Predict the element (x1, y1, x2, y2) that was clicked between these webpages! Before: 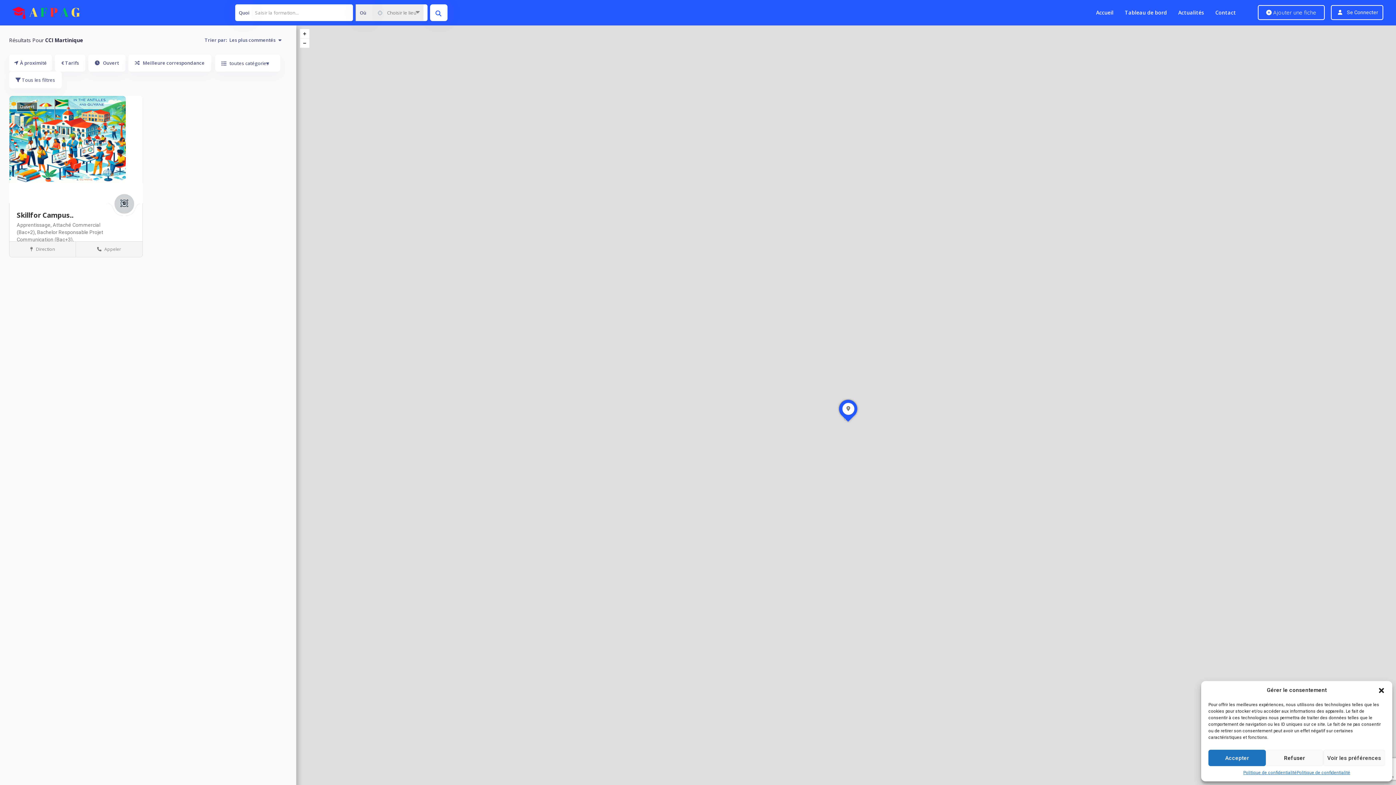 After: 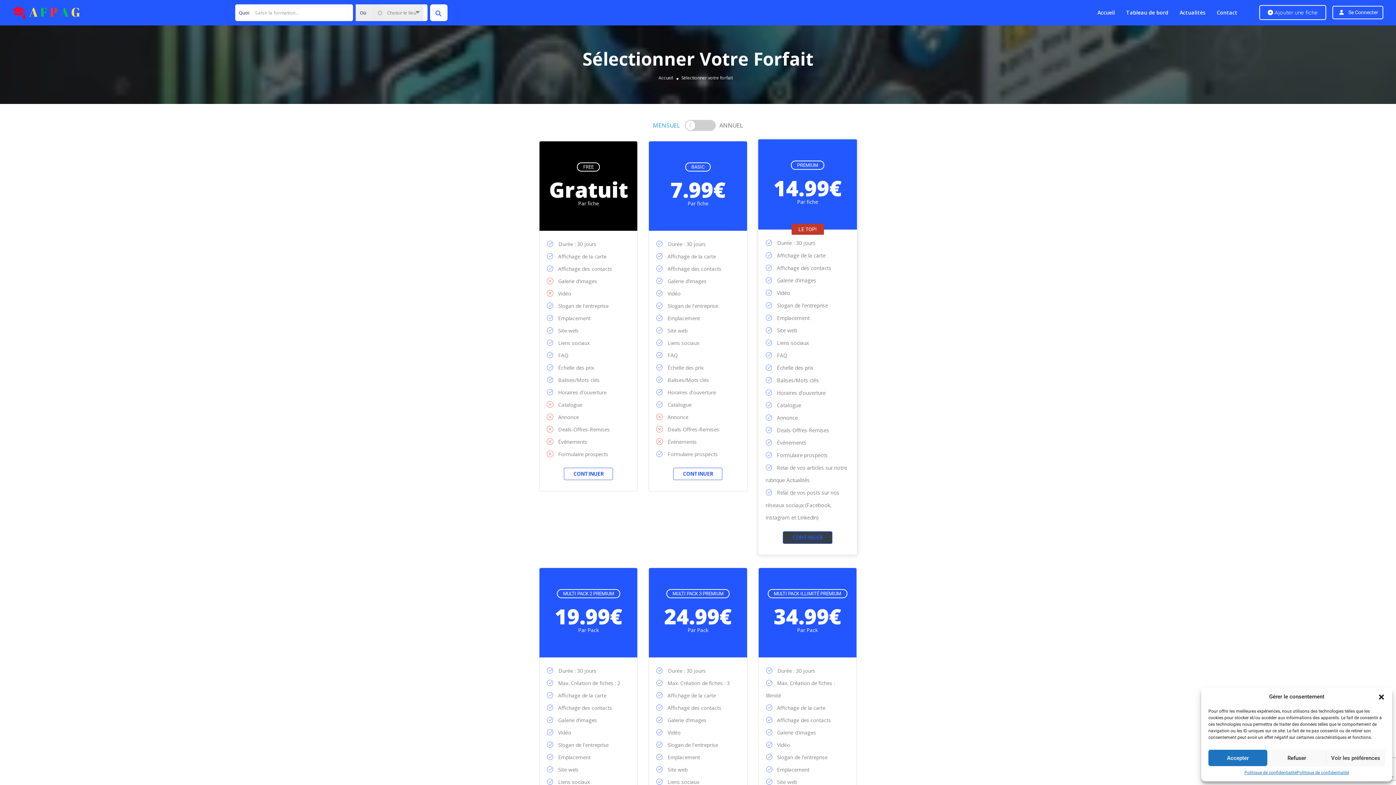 Action: label:  Ajouter une fiche bbox: (1258, 5, 1325, 20)